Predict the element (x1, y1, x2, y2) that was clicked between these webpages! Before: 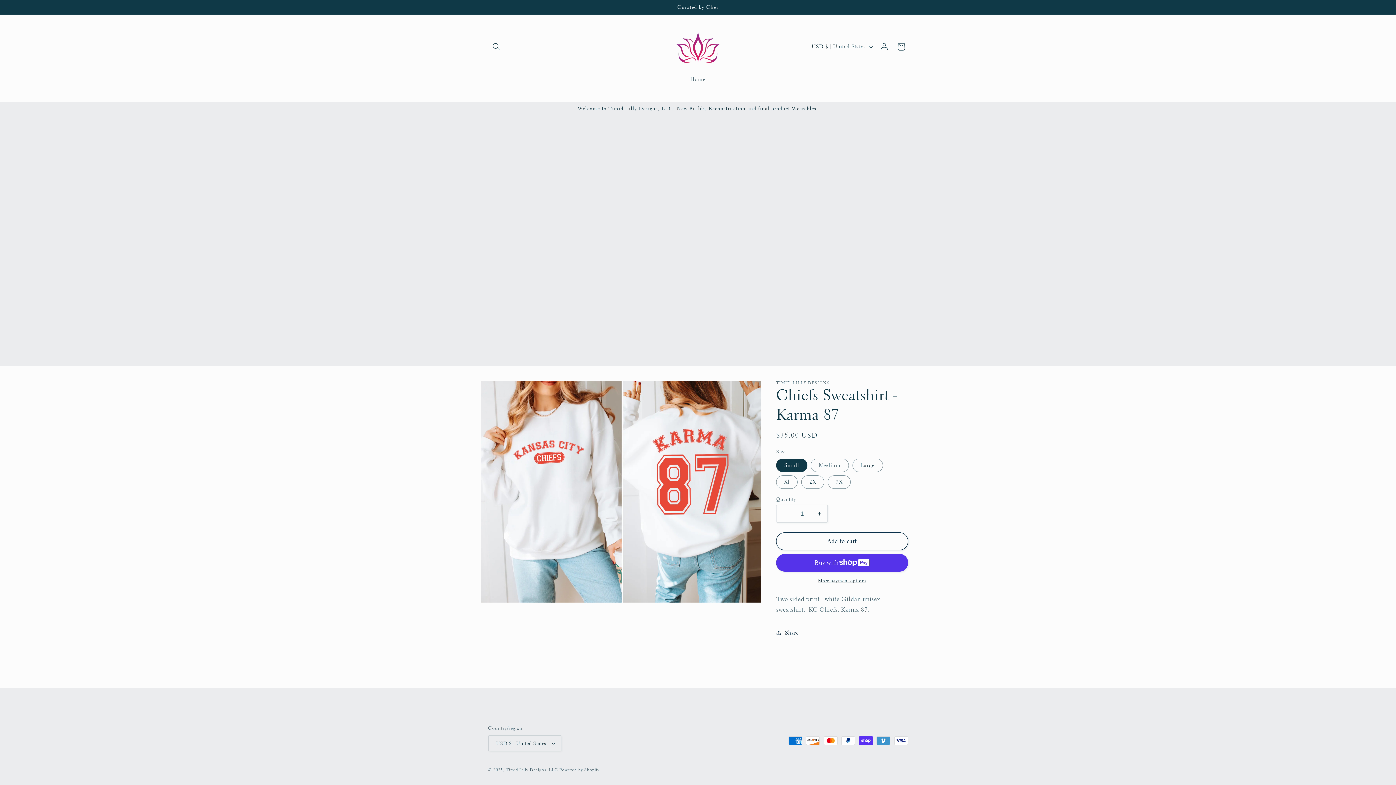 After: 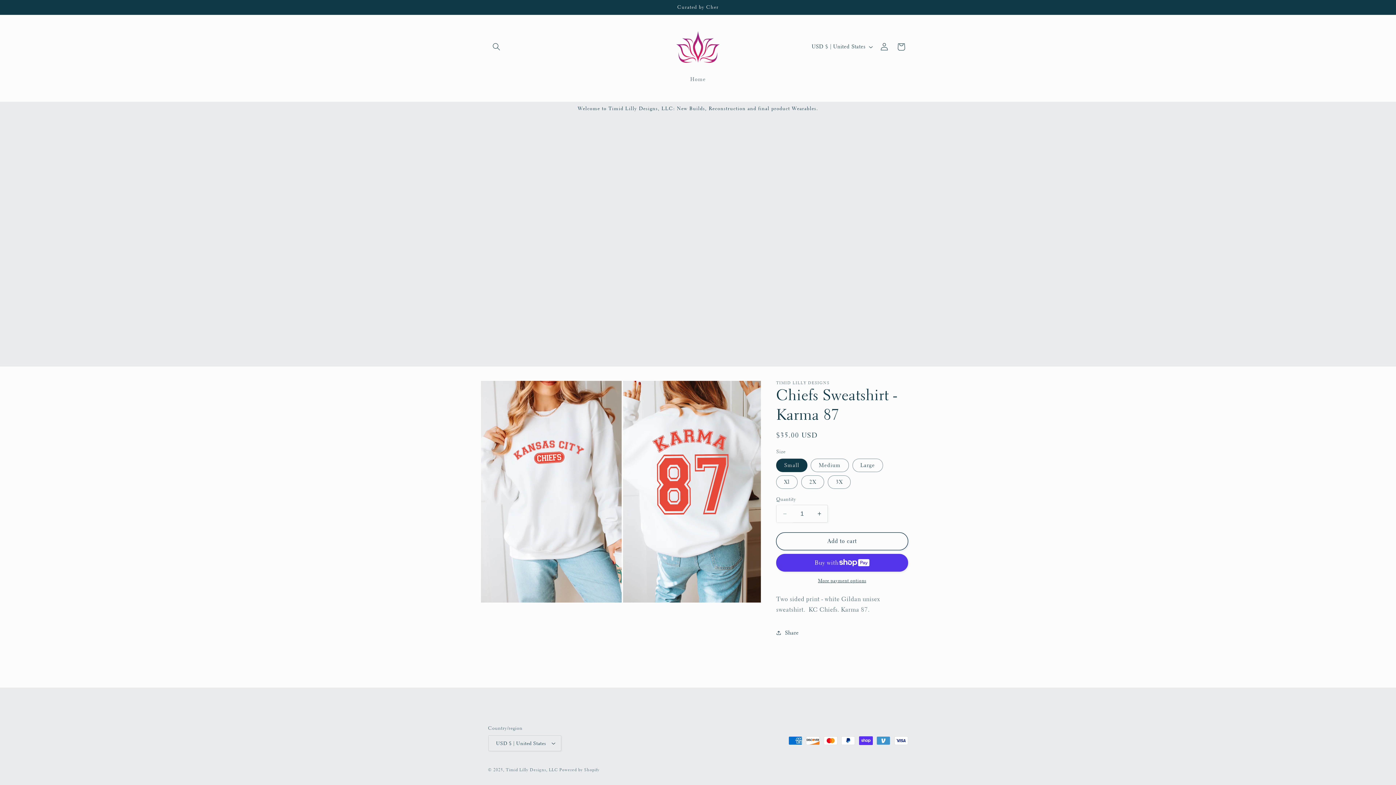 Action: bbox: (776, 505, 793, 523) label: Decrease quantity for Chiefs Sweatshirt - Karma 87